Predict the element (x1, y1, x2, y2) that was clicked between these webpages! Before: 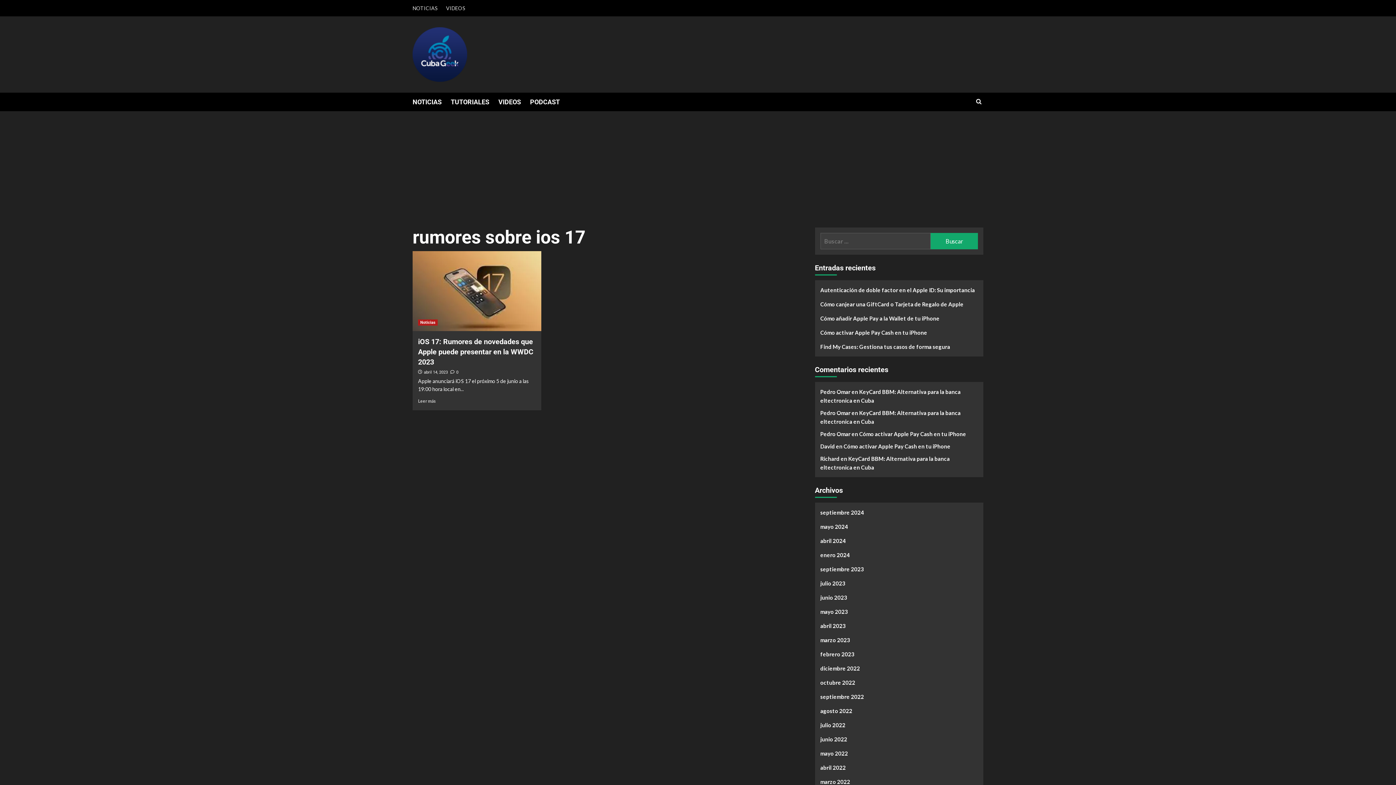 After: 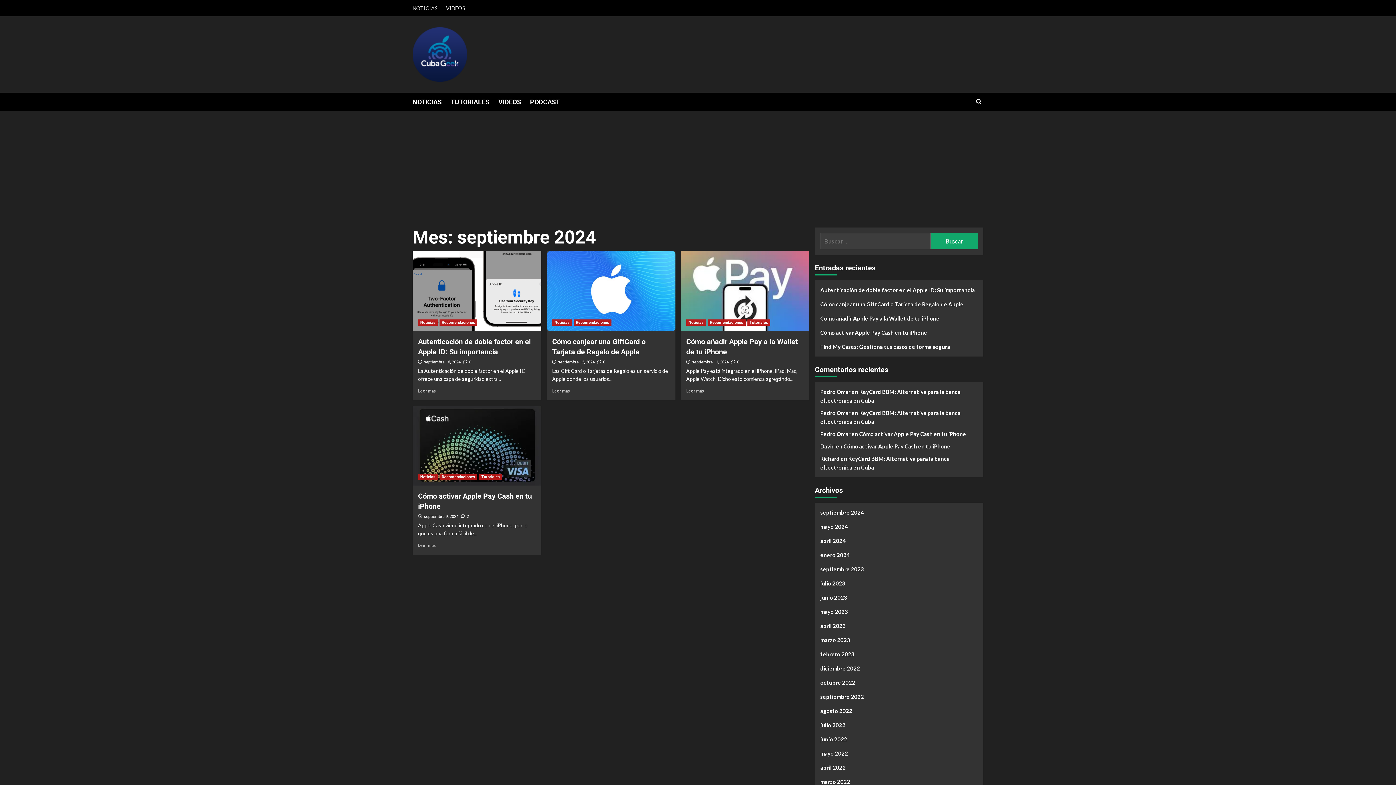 Action: bbox: (820, 508, 978, 522) label: septiembre 2024